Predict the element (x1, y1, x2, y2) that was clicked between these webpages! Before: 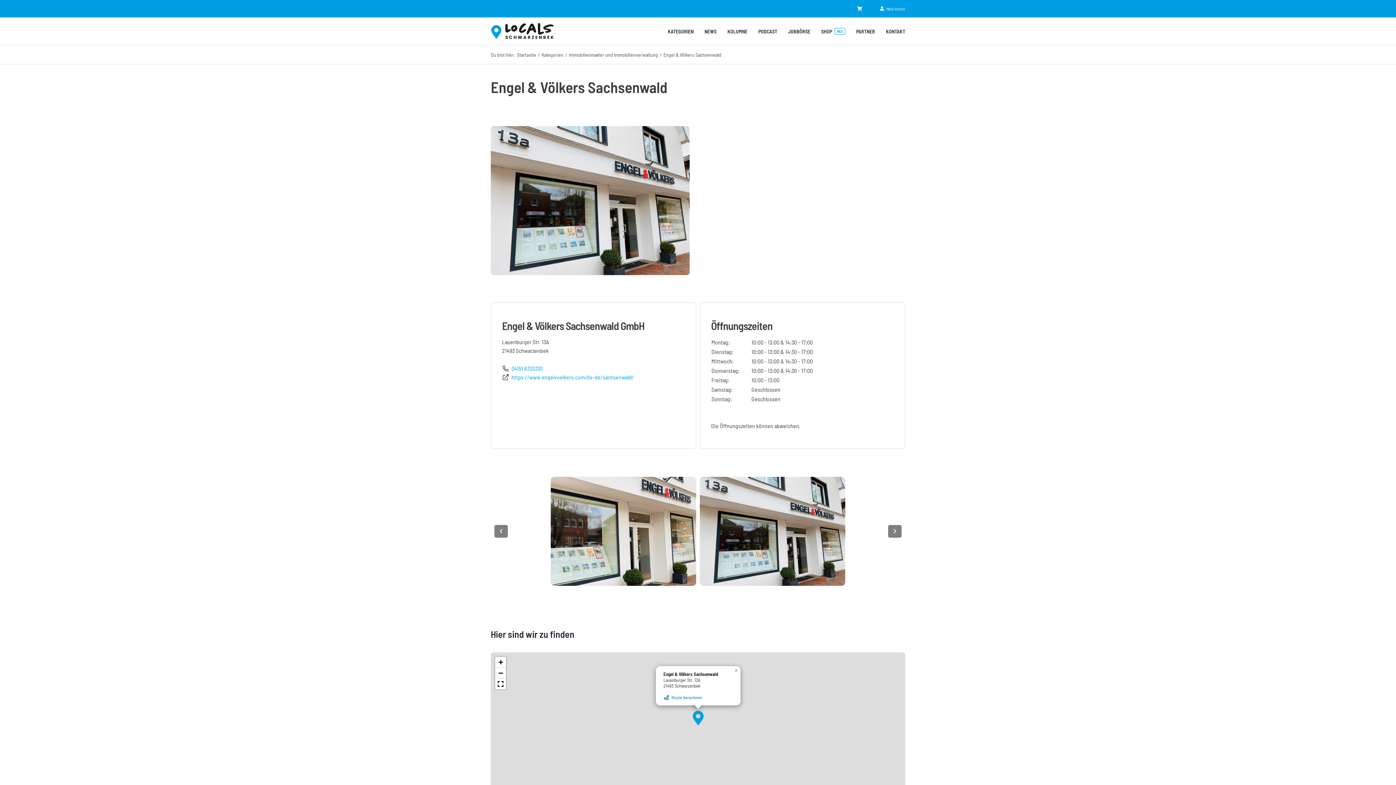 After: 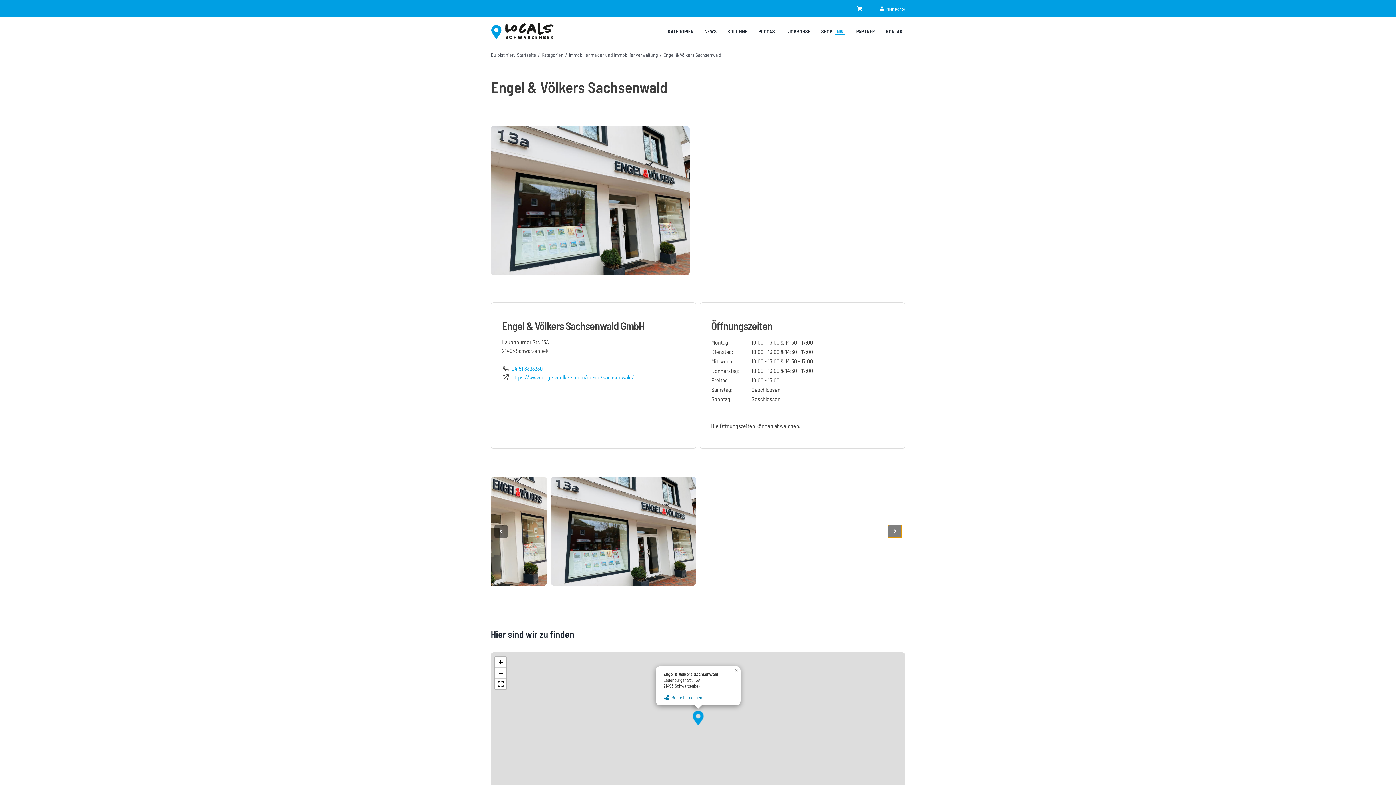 Action: bbox: (888, 525, 901, 538)